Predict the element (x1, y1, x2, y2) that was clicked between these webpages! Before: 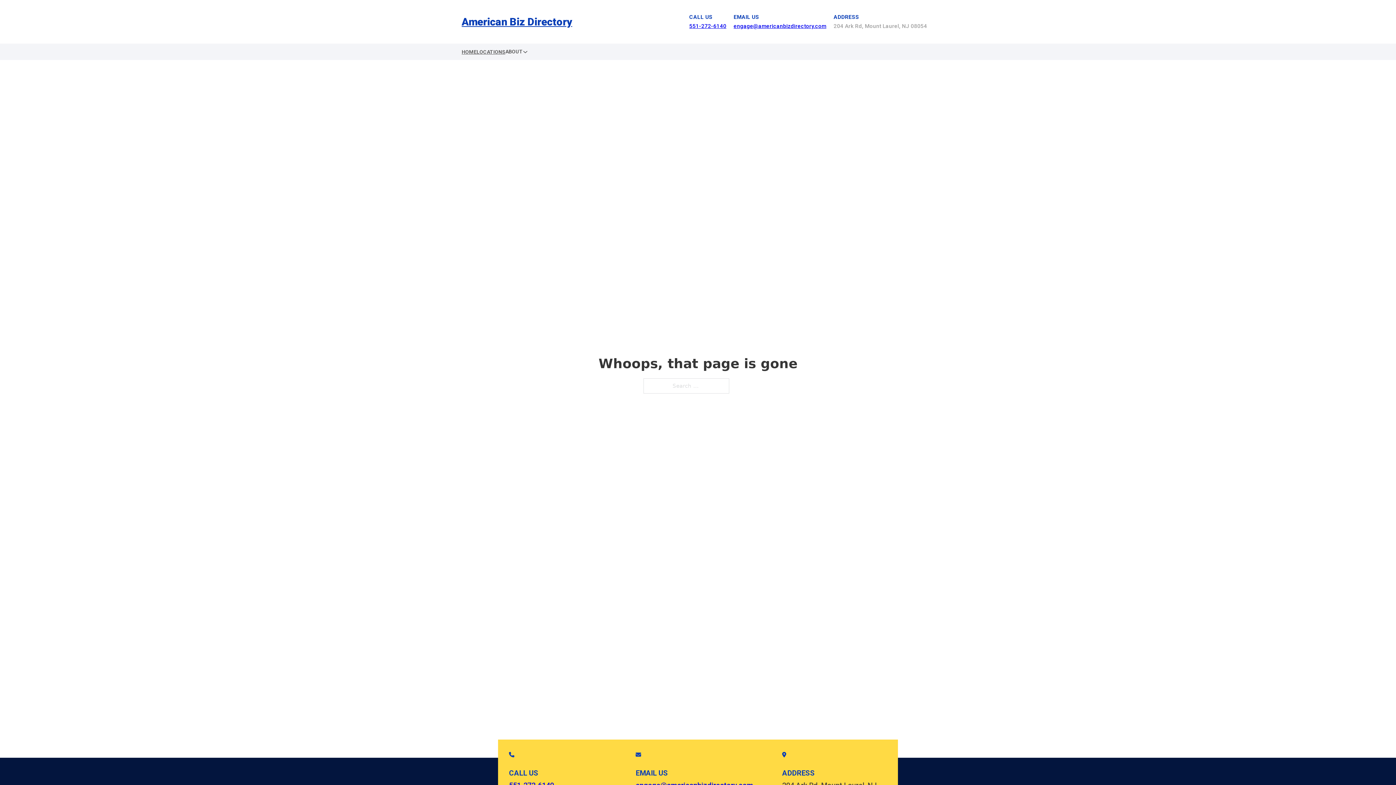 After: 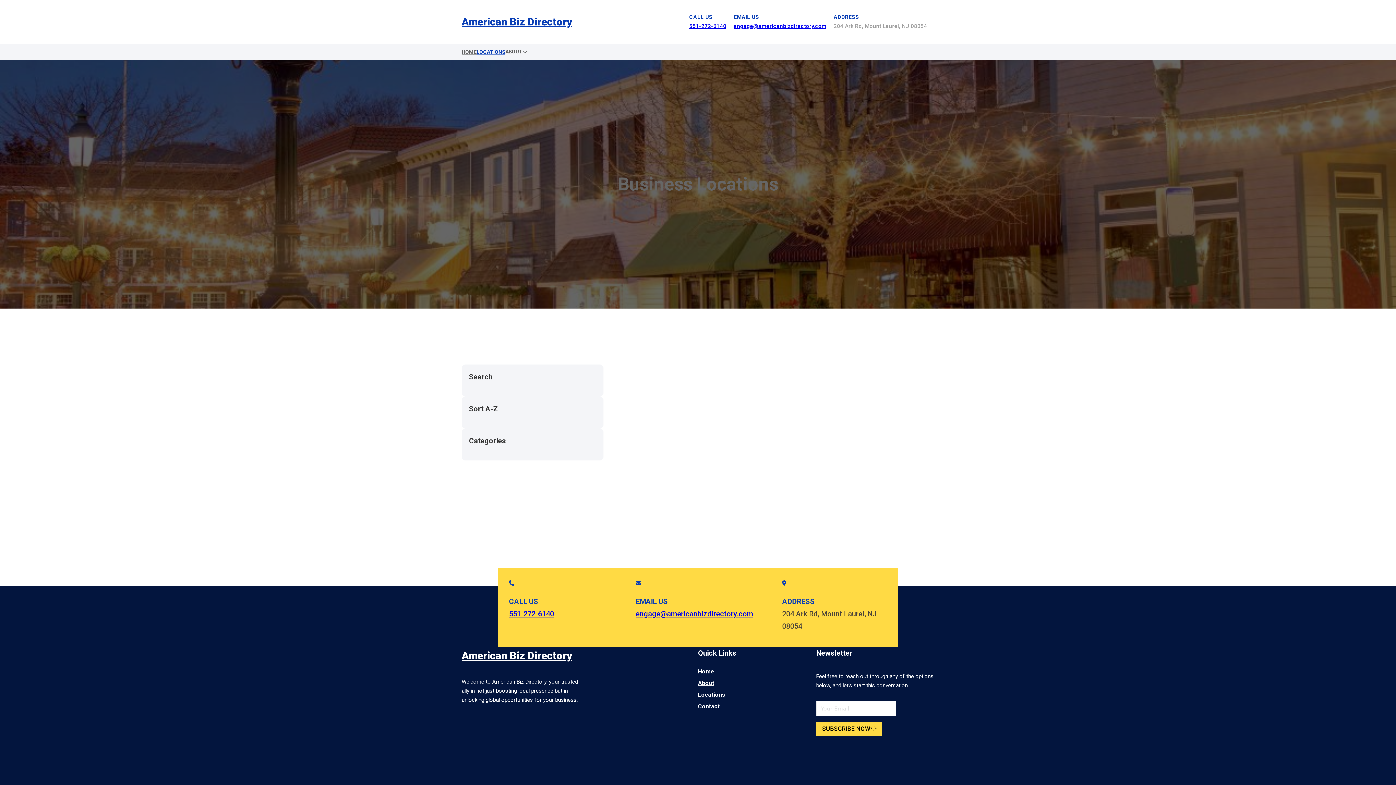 Action: label: LOCATIONS bbox: (476, 47, 505, 56)